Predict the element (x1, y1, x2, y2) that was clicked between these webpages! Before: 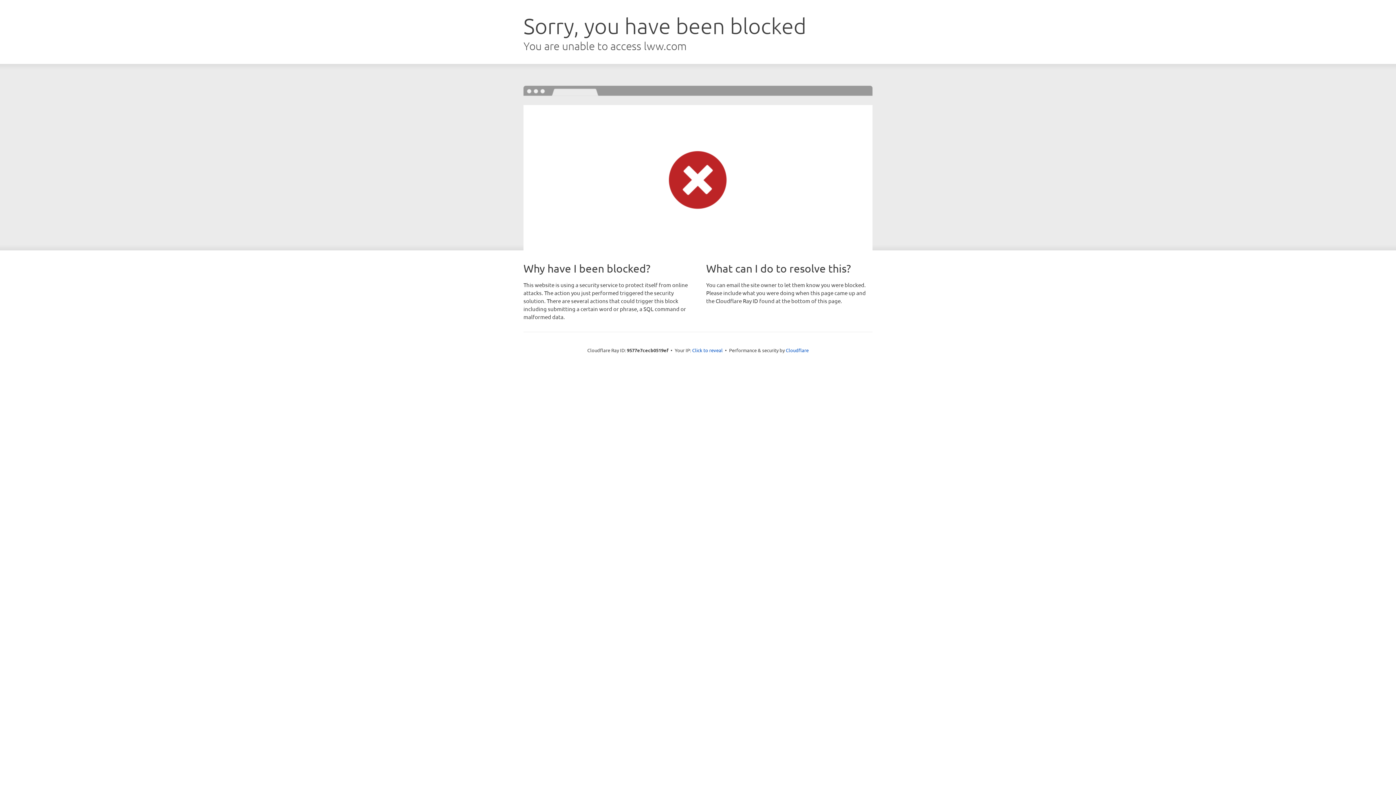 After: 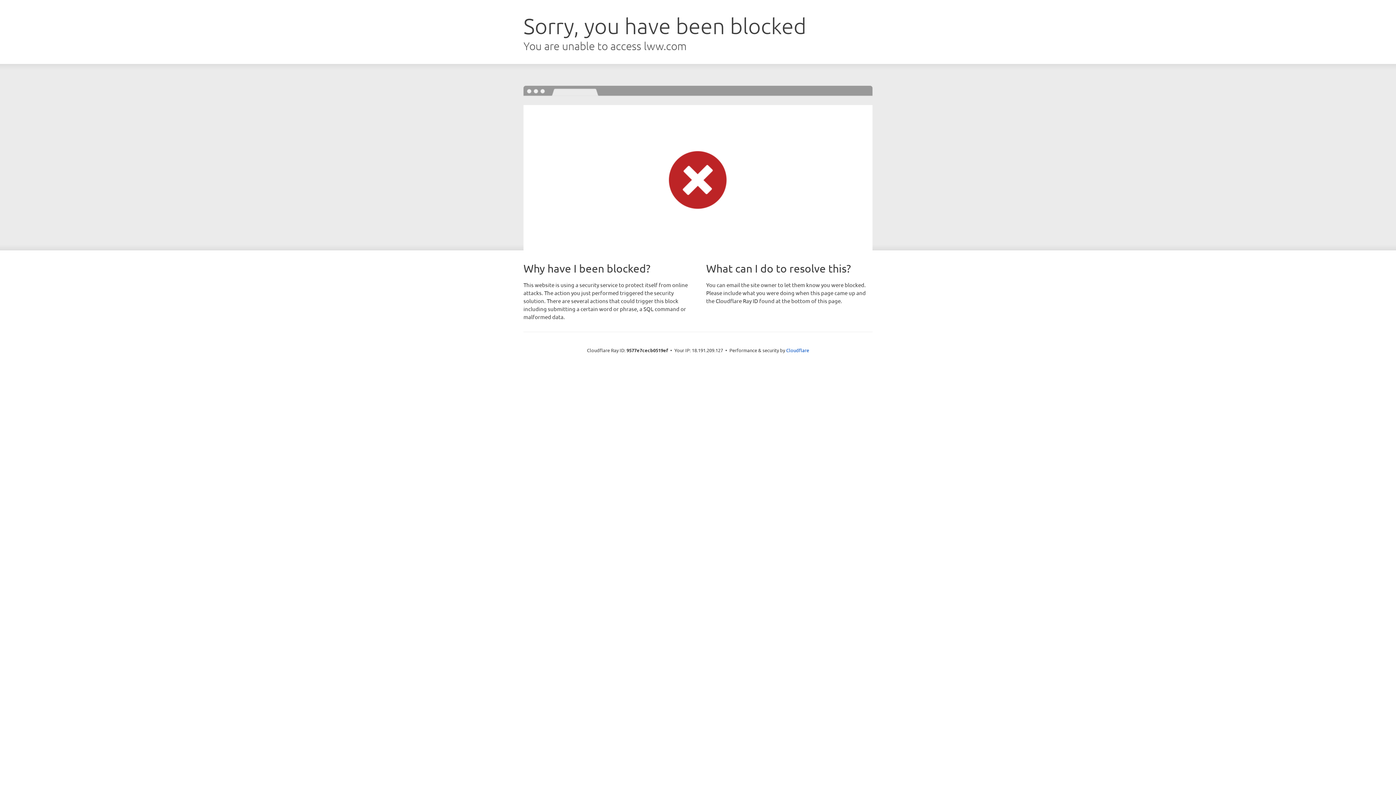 Action: bbox: (692, 346, 722, 353) label: Click to reveal